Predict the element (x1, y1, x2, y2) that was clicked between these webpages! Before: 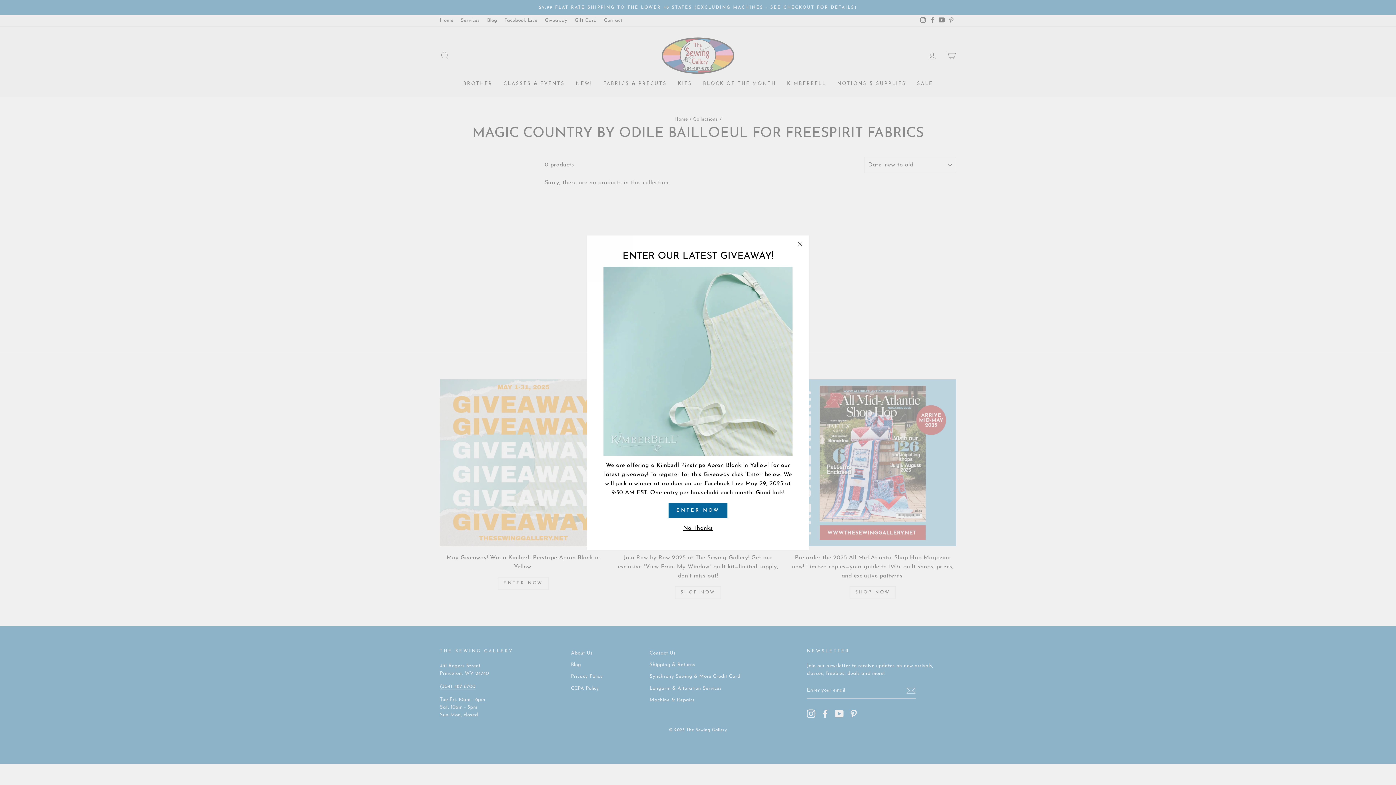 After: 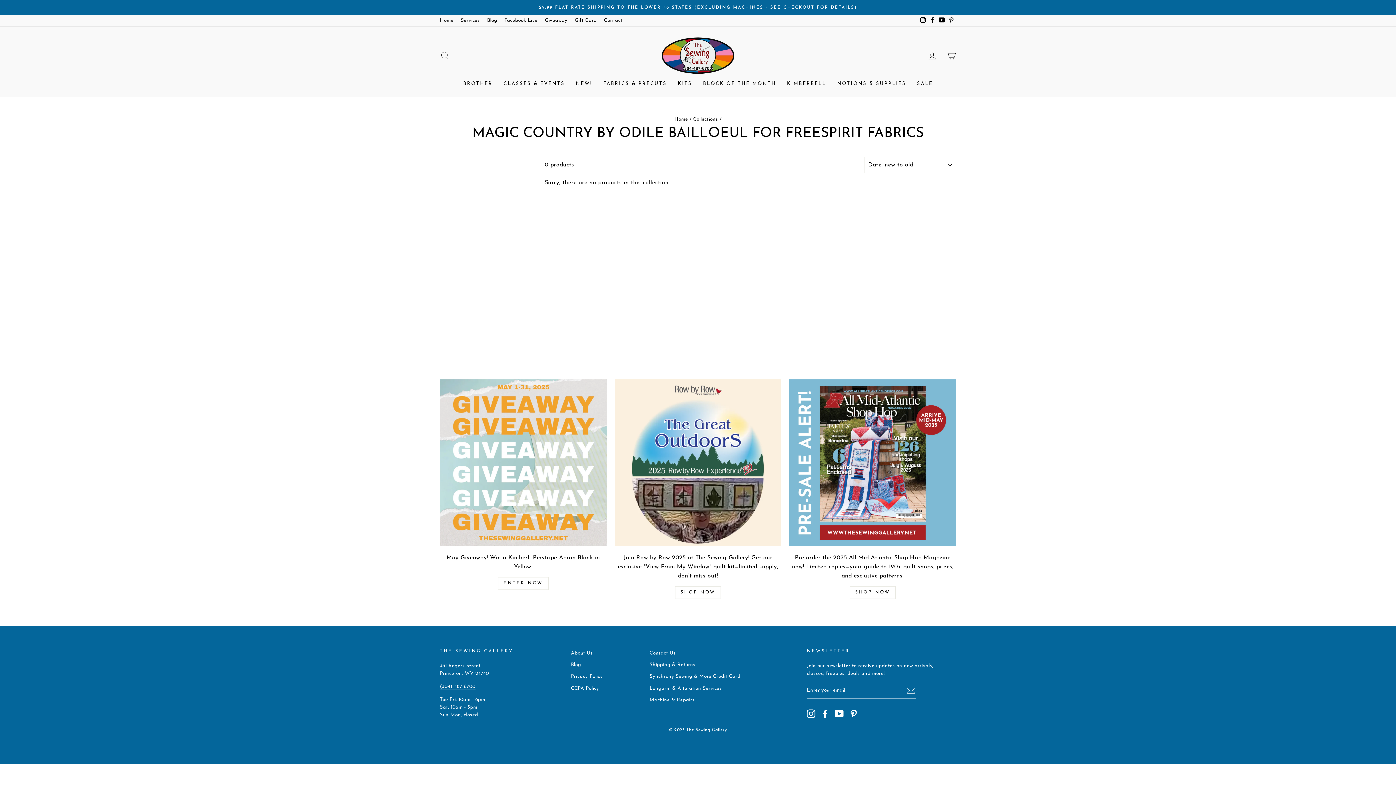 Action: label: "Close (esc)" bbox: (791, 246, 809, 263)